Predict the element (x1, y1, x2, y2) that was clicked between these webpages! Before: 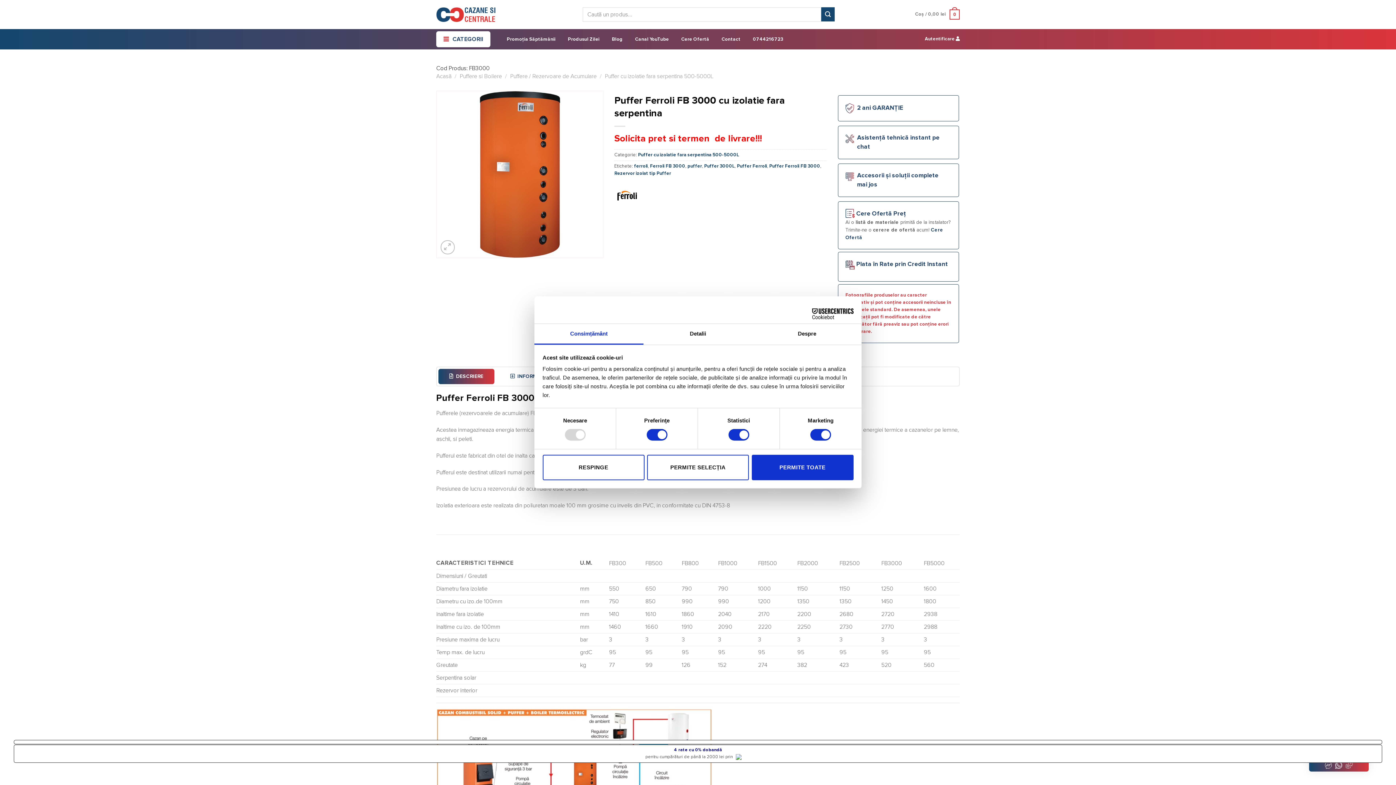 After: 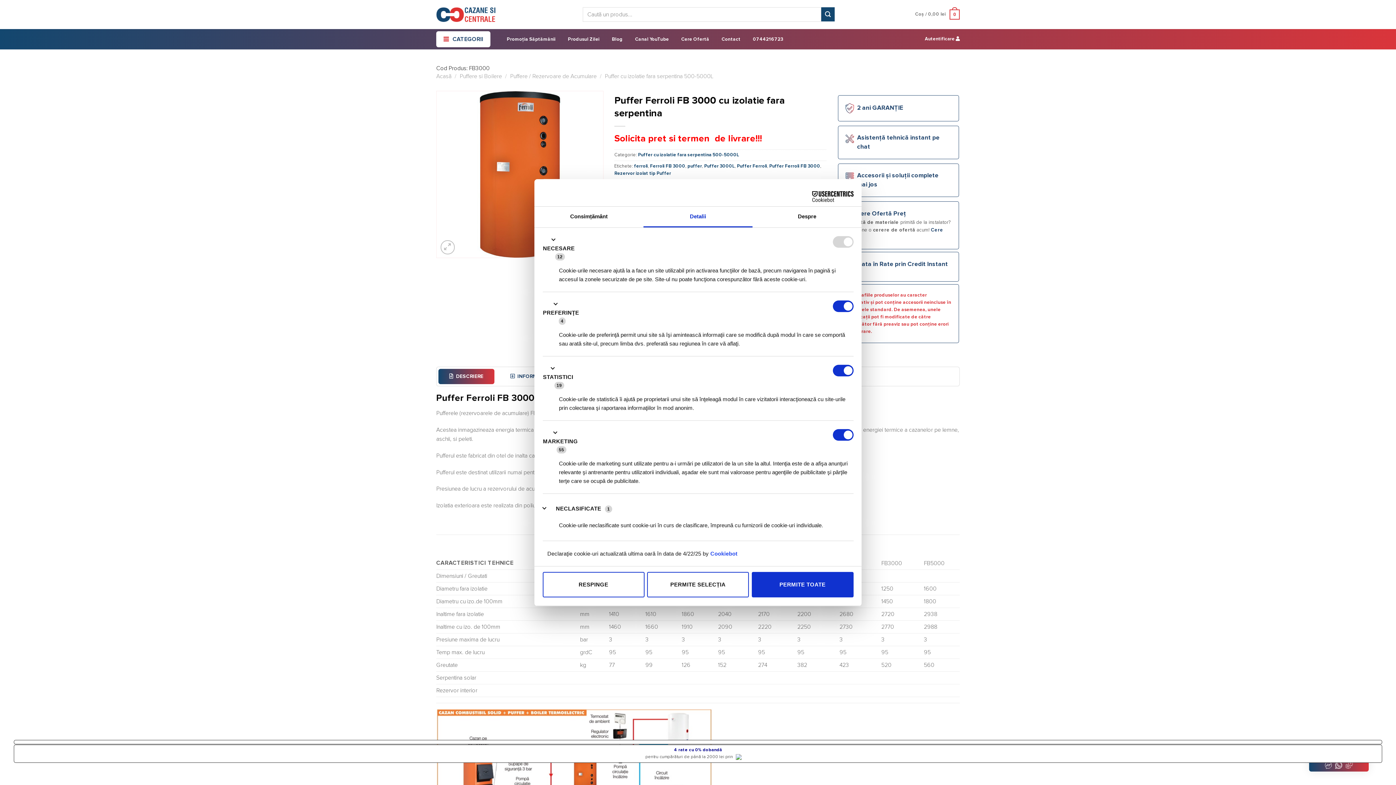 Action: bbox: (643, 324, 752, 344) label: Detalii